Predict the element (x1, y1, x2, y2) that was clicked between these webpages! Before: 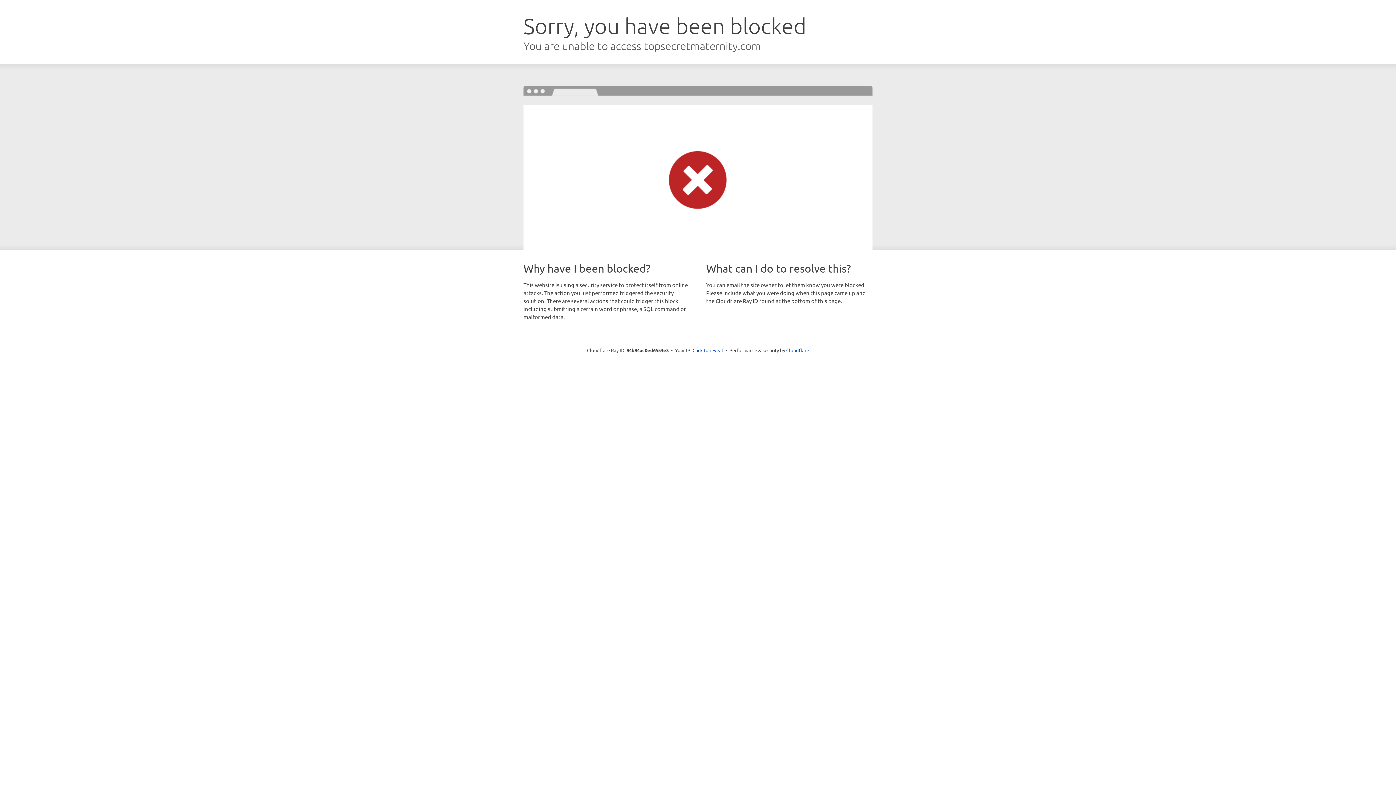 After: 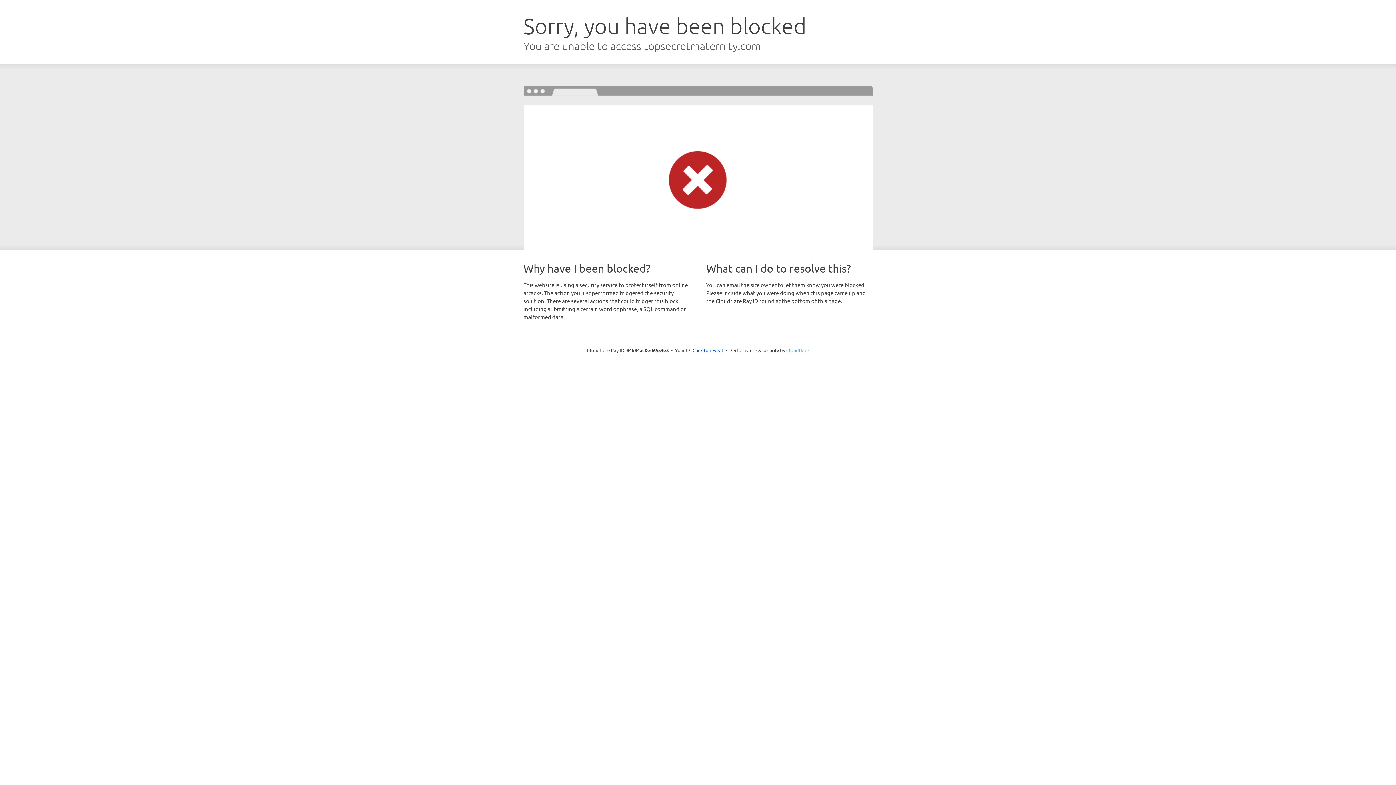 Action: bbox: (786, 347, 809, 353) label: Cloudflare